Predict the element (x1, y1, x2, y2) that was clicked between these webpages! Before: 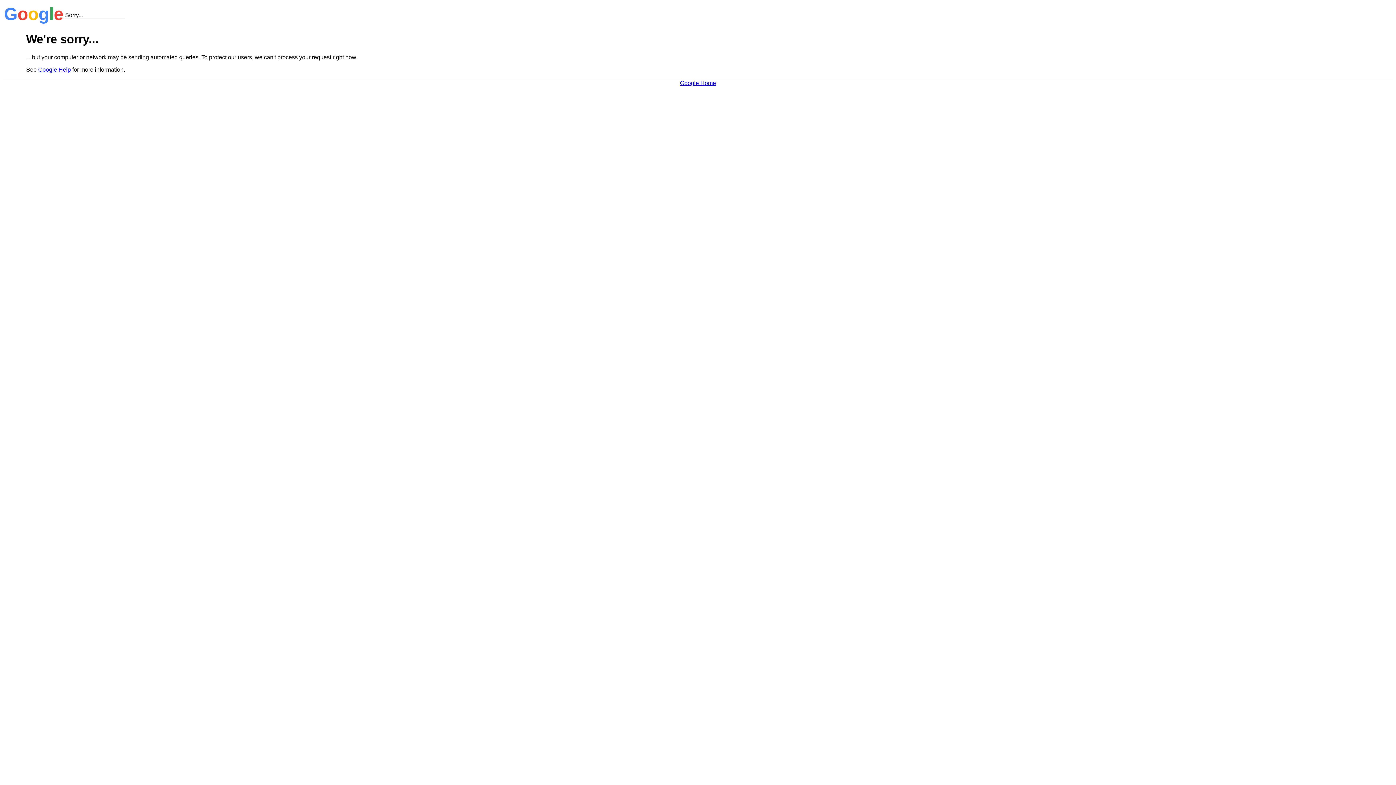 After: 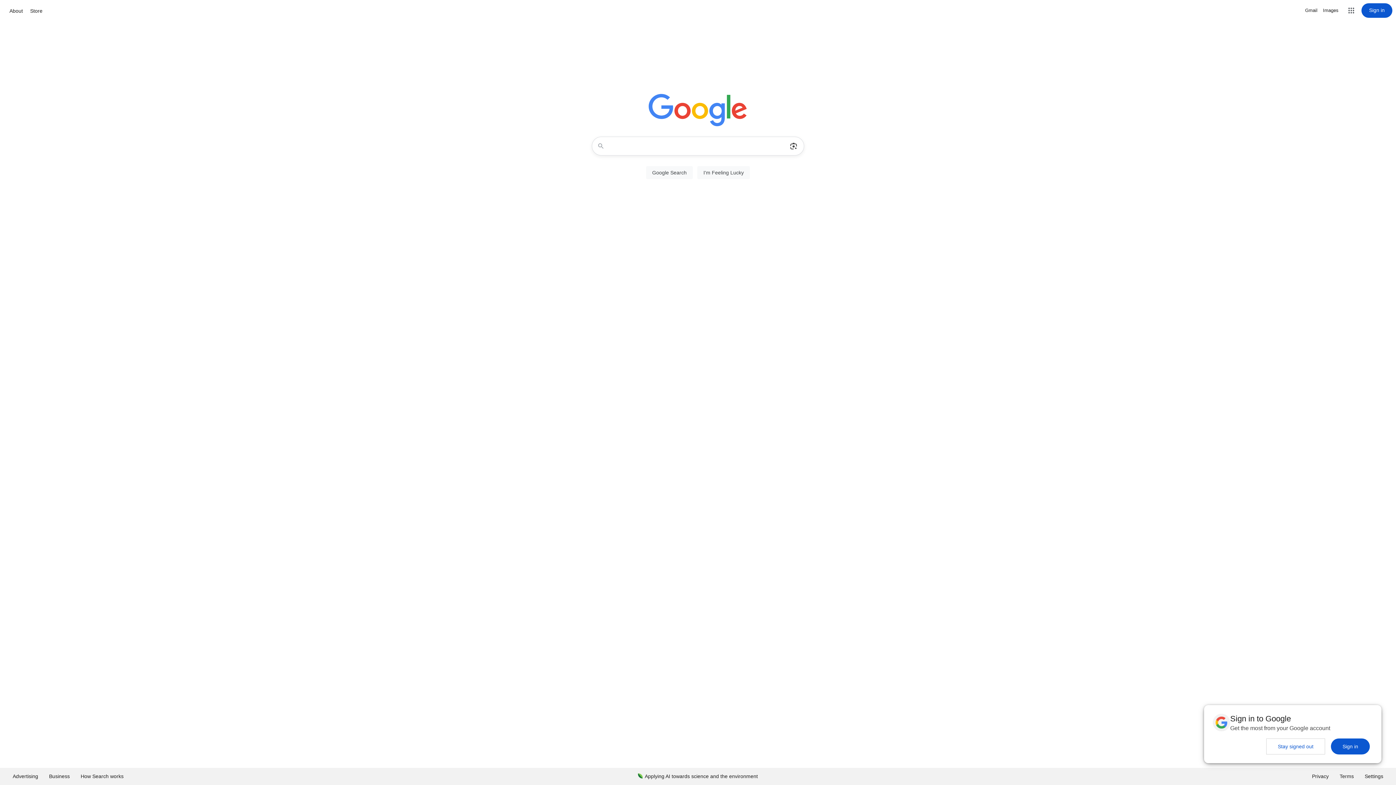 Action: bbox: (680, 79, 716, 86) label: Google Home